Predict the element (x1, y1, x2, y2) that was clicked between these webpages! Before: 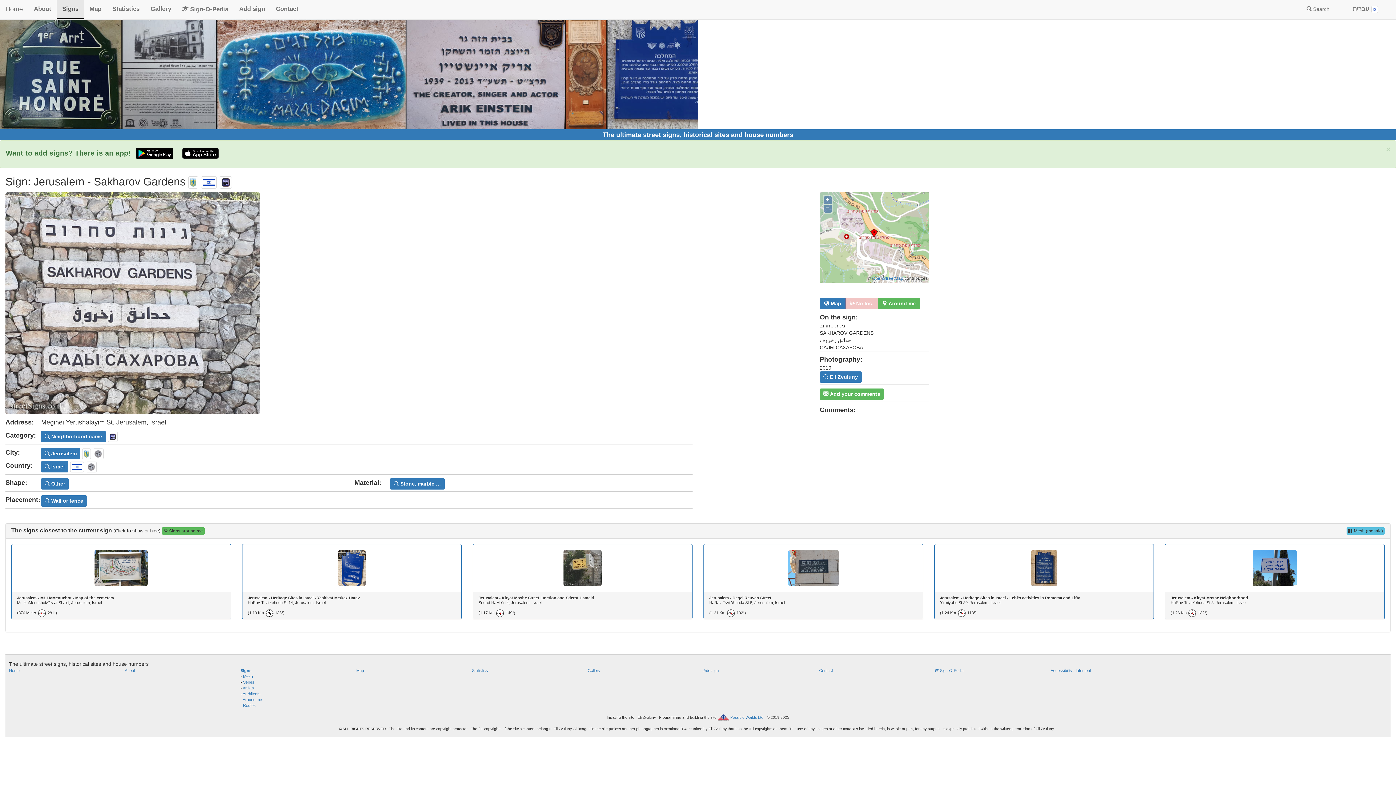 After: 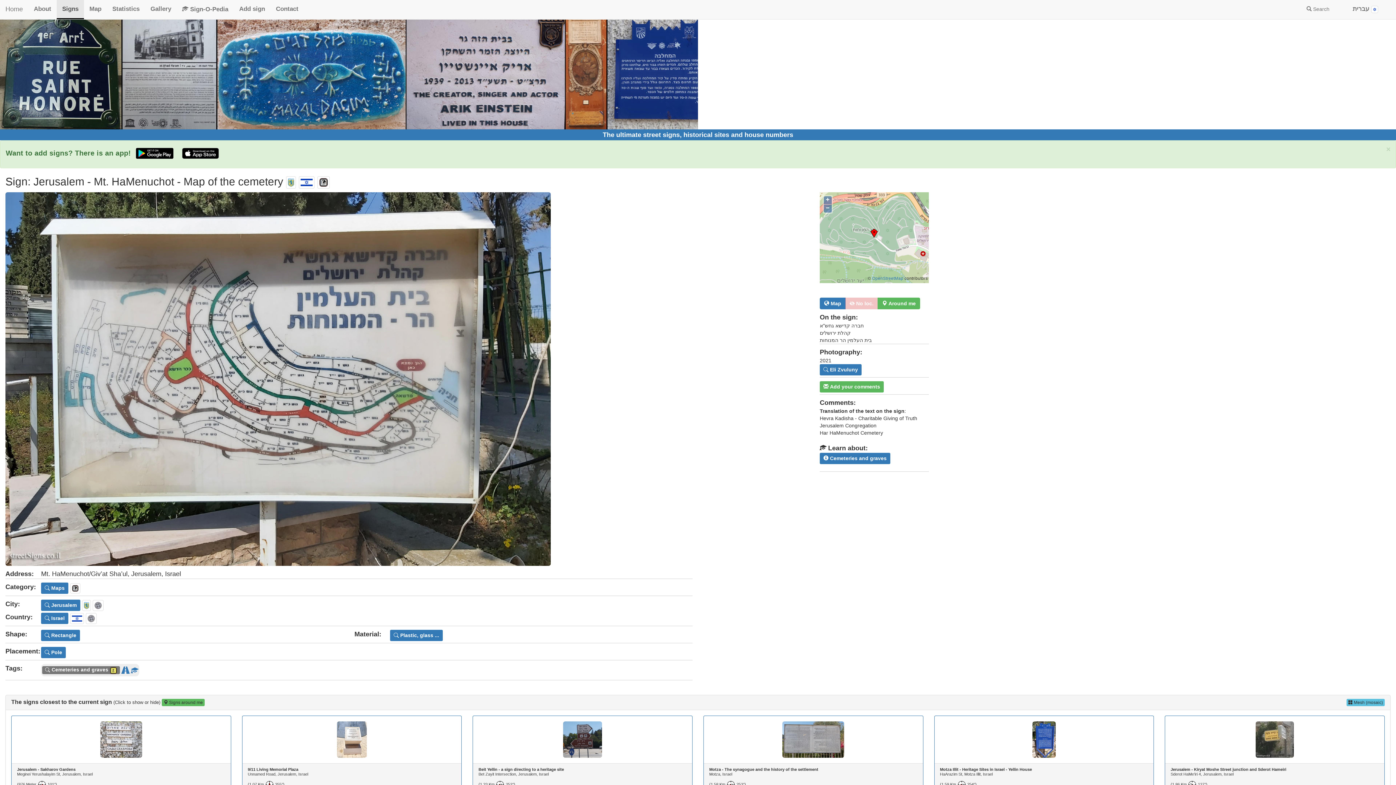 Action: bbox: (17, 550, 225, 586)